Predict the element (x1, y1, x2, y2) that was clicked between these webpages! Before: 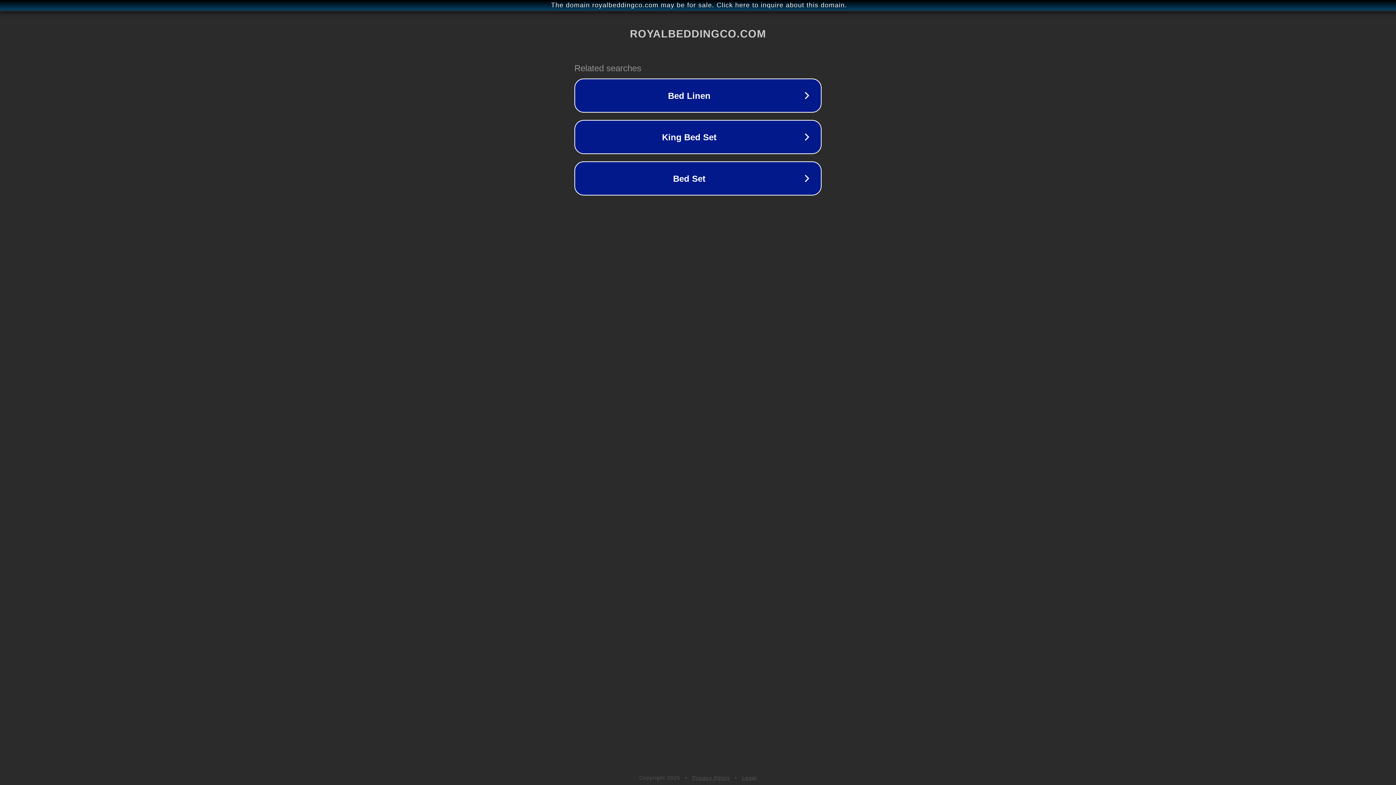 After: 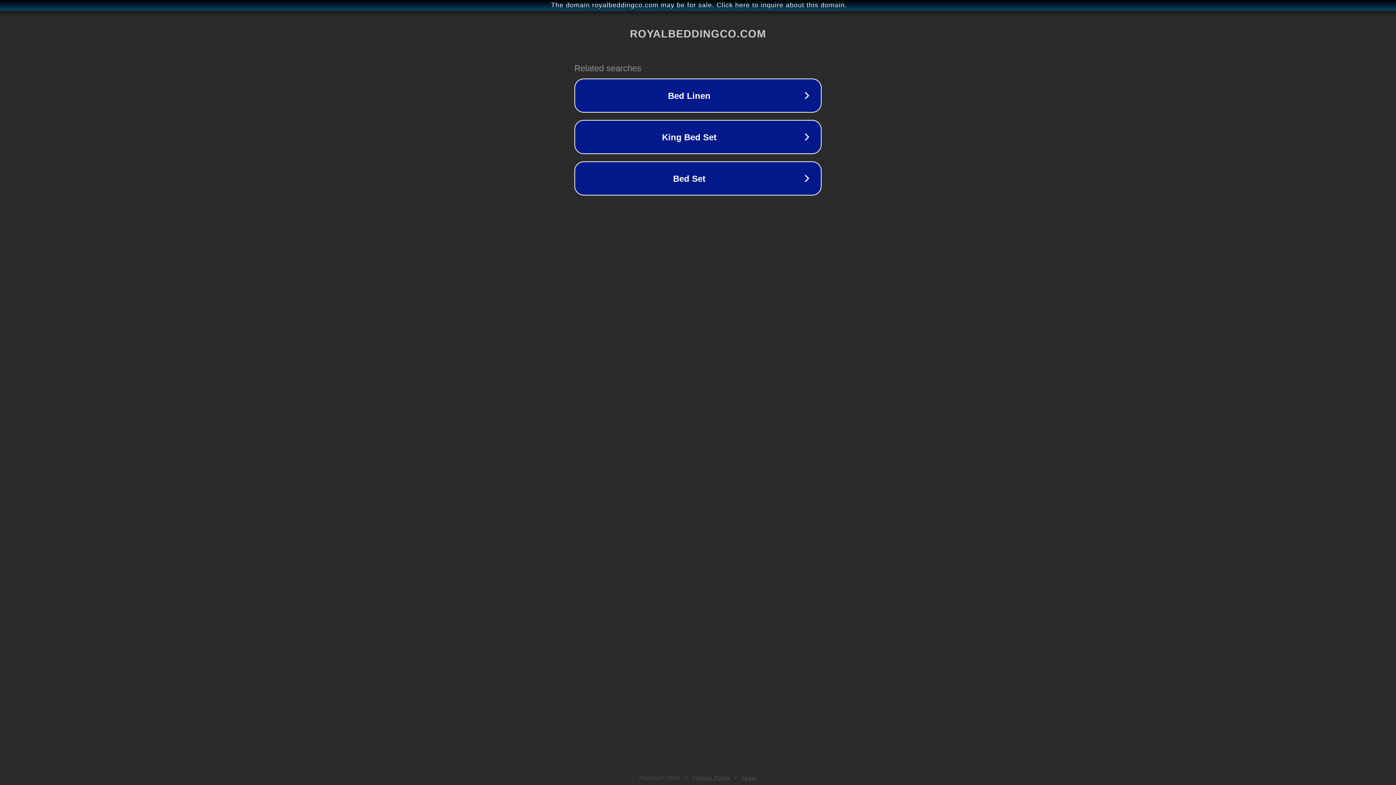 Action: bbox: (742, 775, 757, 781) label: Legal